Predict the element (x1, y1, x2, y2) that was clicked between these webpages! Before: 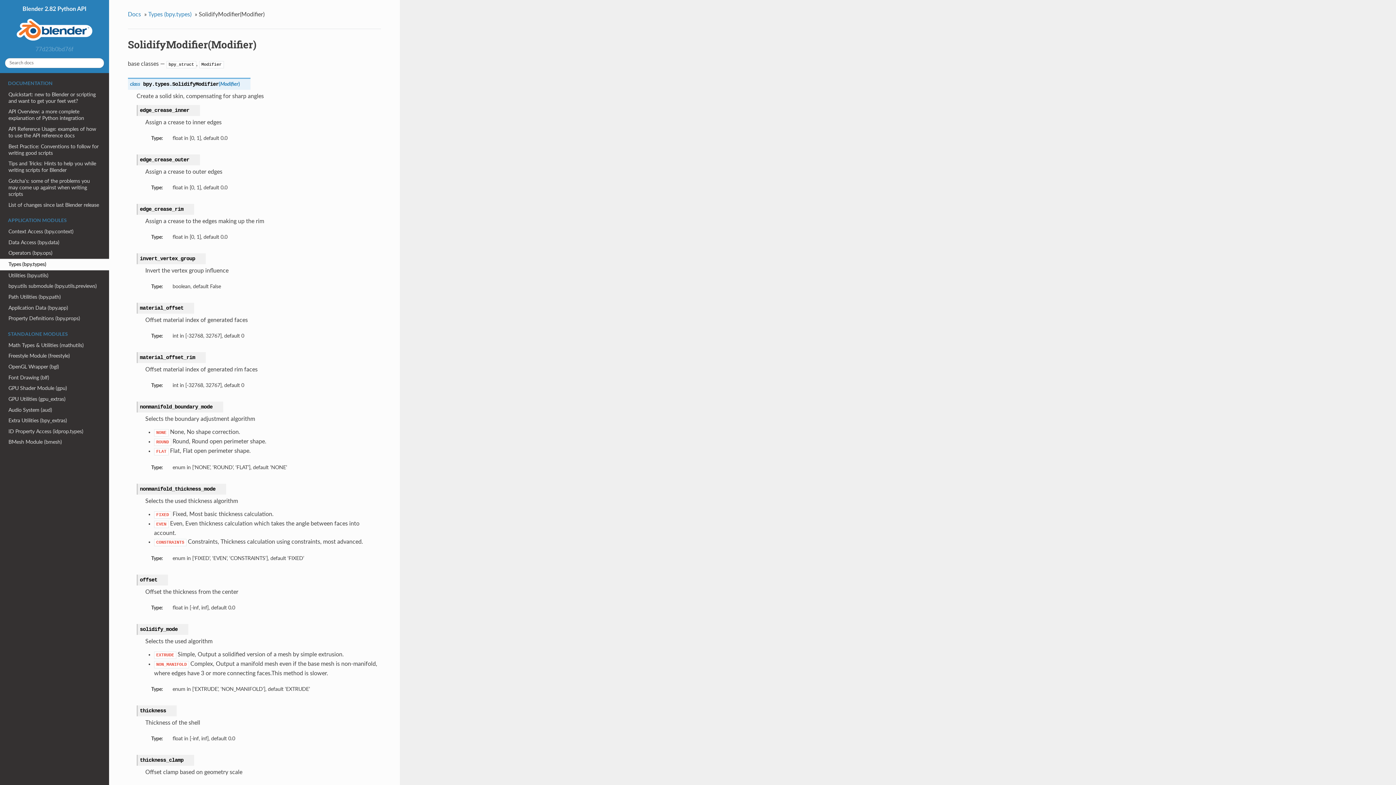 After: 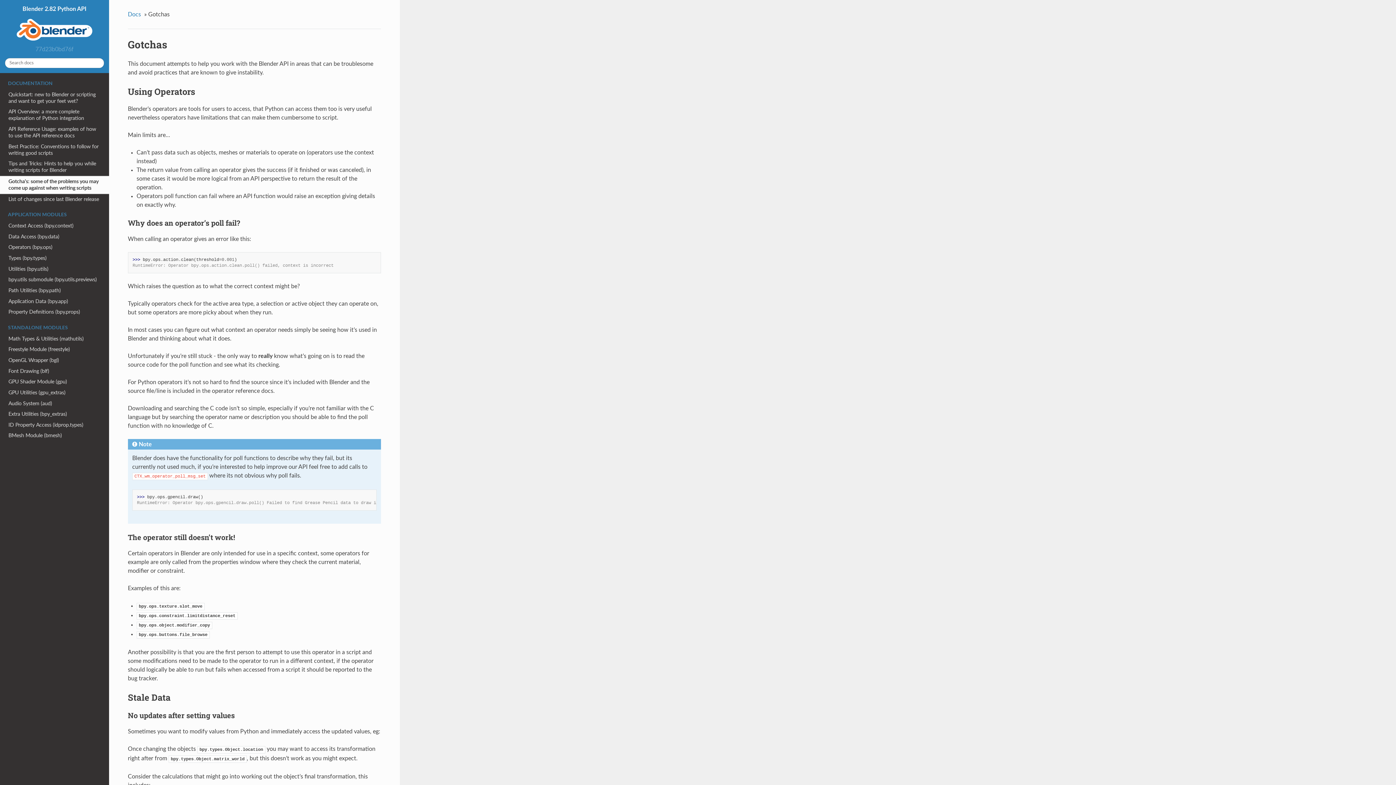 Action: bbox: (0, 176, 109, 199) label: Gotcha's: some of the problems you may come up against when writing scripts